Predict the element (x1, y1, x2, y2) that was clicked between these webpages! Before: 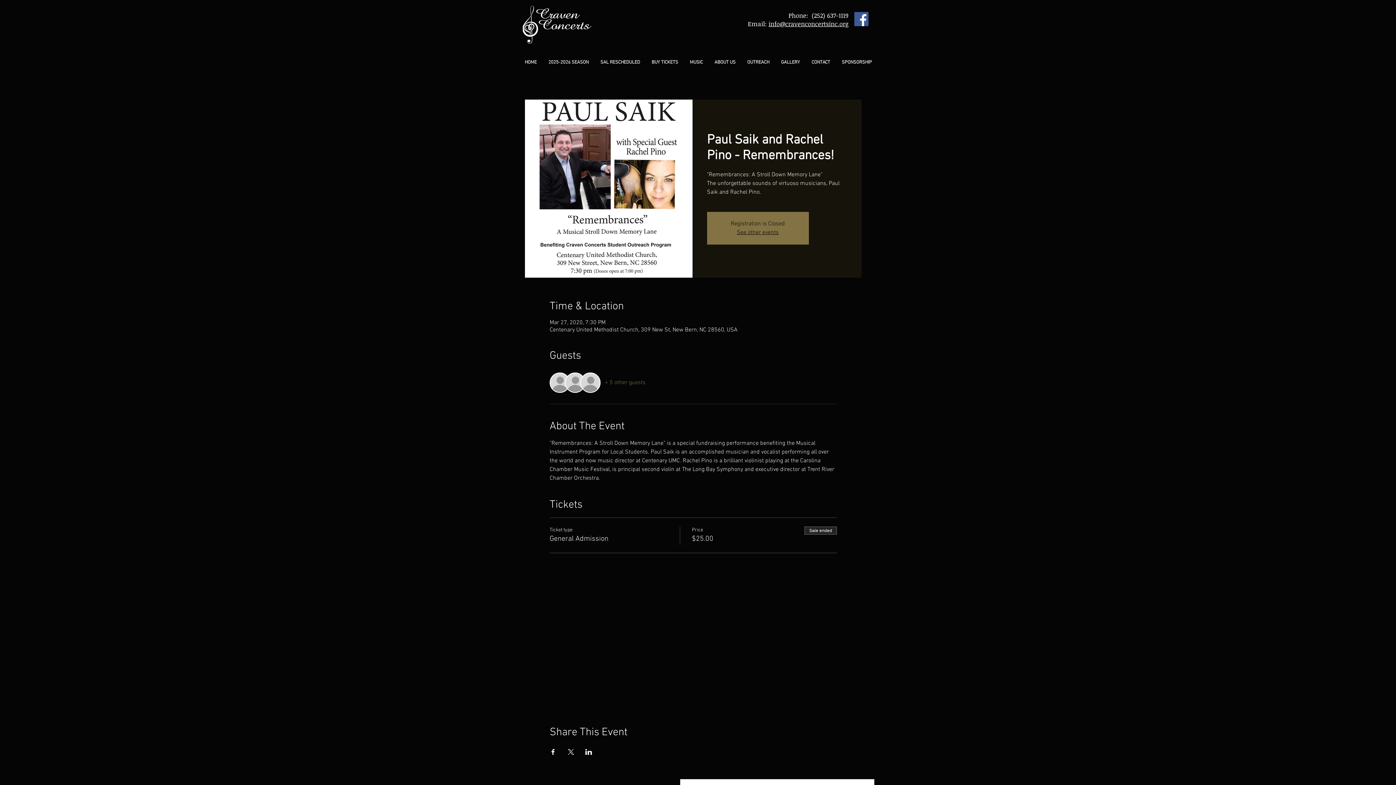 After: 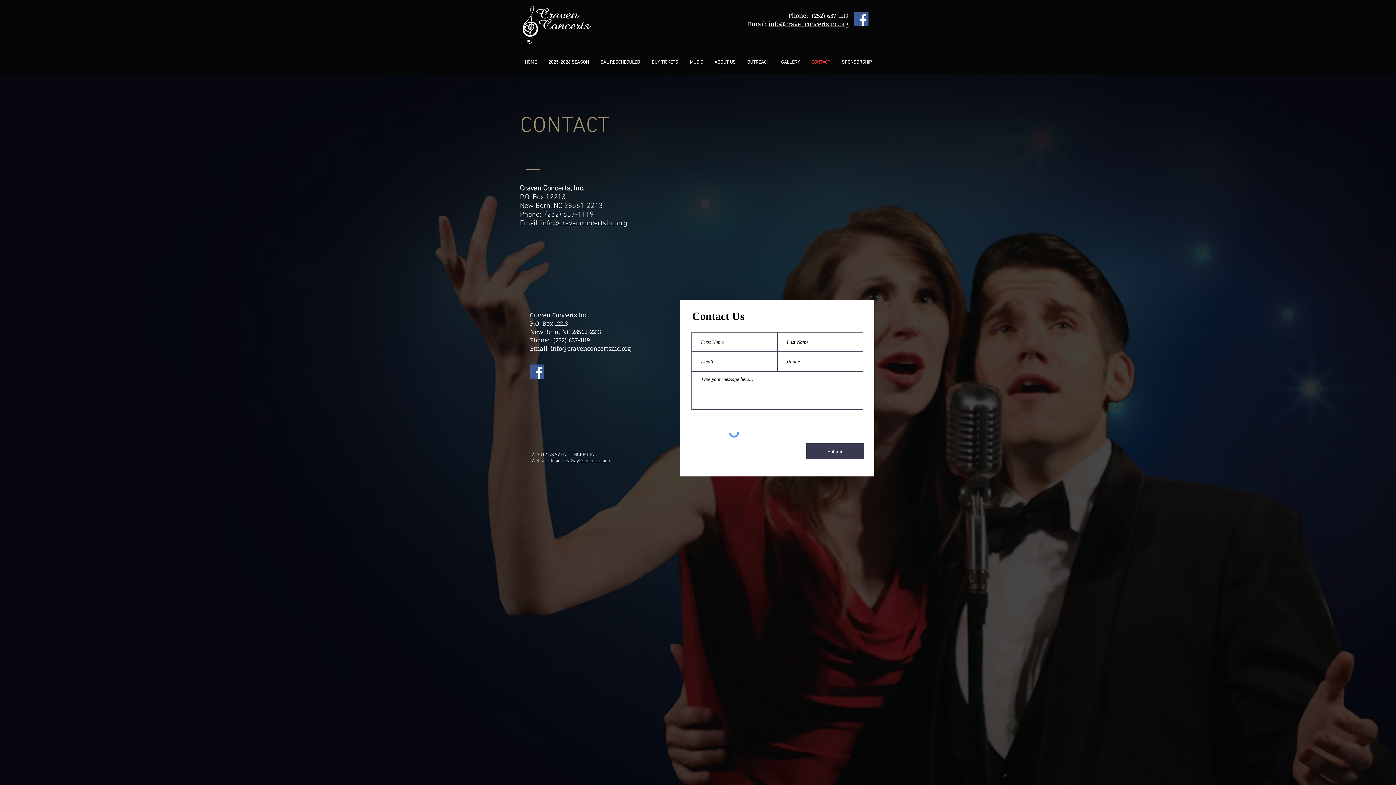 Action: bbox: (806, 53, 836, 71) label: CONTACT